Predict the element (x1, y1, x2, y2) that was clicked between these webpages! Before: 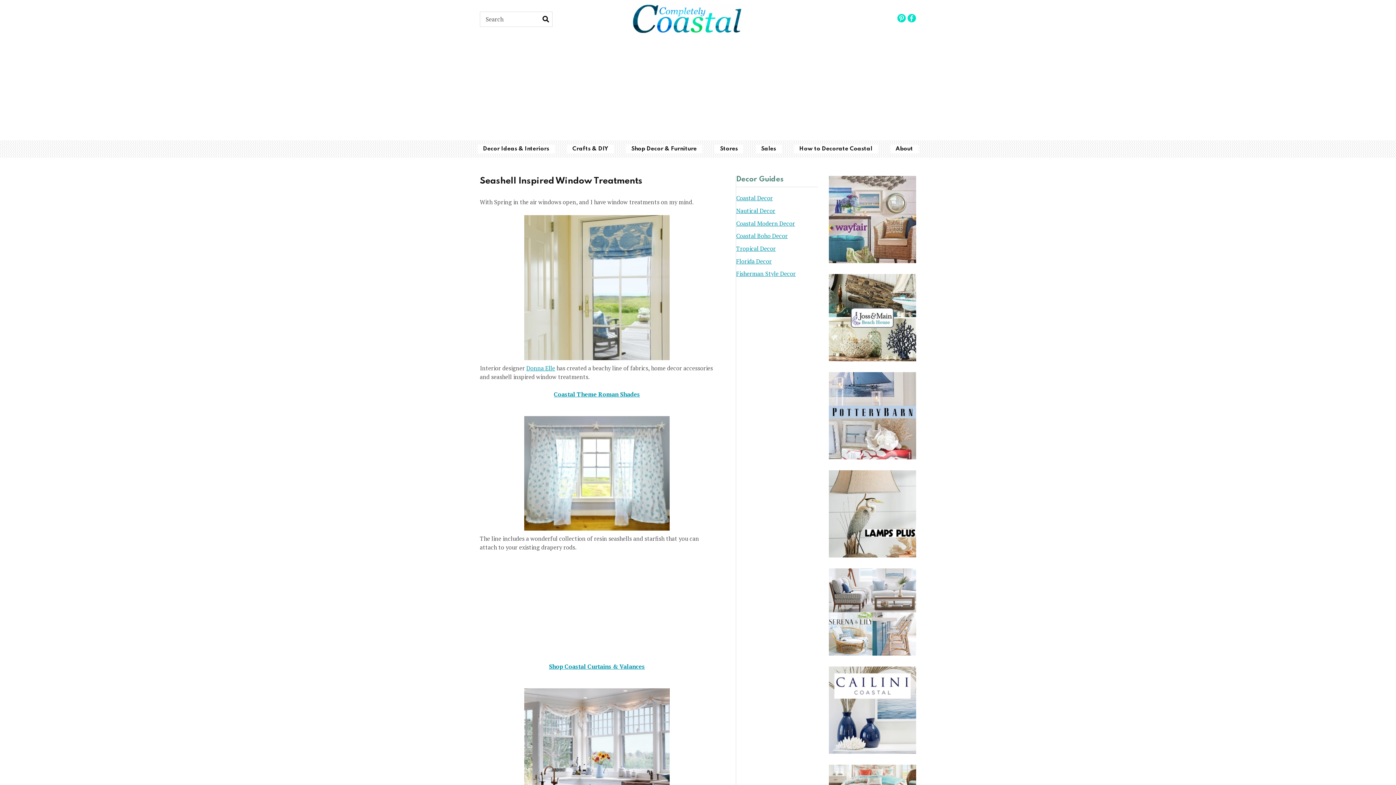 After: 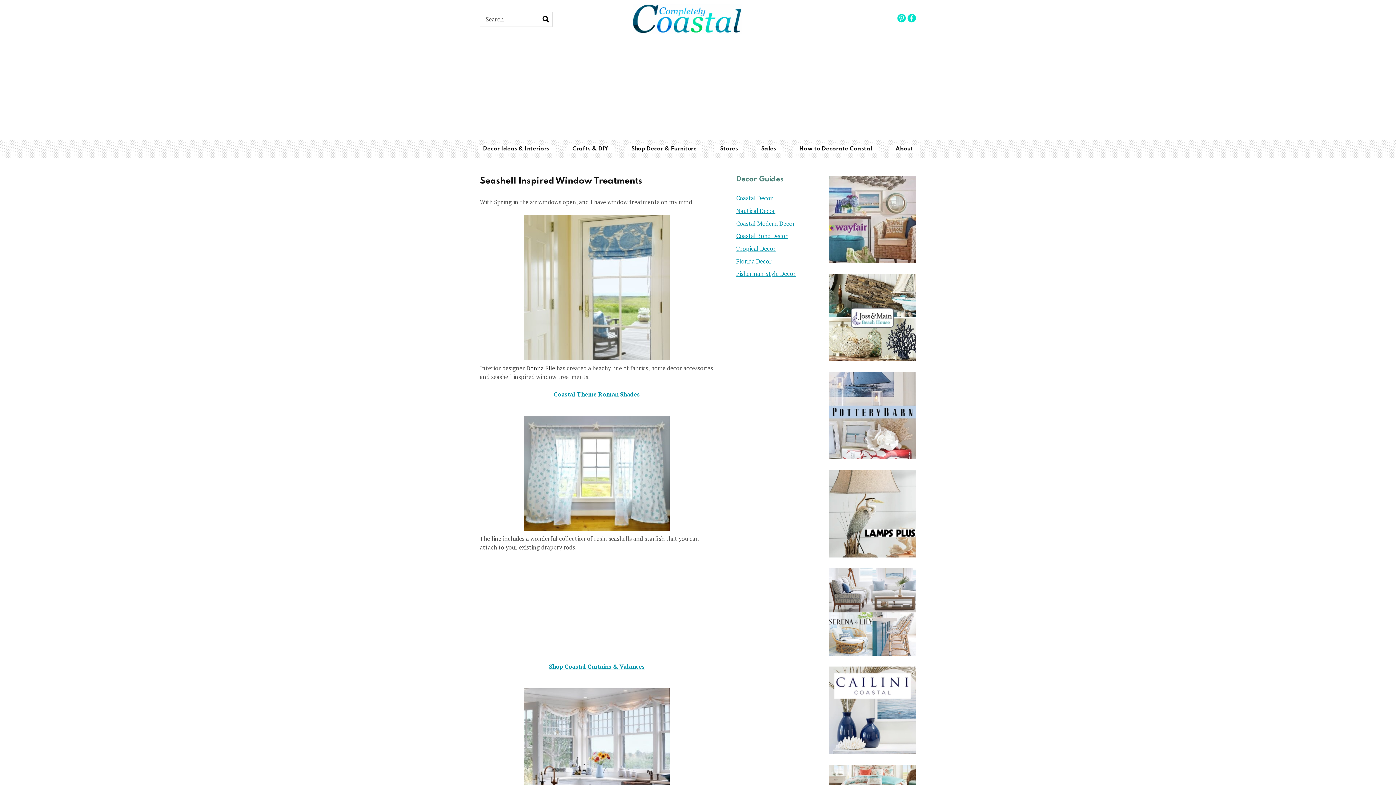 Action: label: Donna Elle bbox: (526, 364, 555, 372)